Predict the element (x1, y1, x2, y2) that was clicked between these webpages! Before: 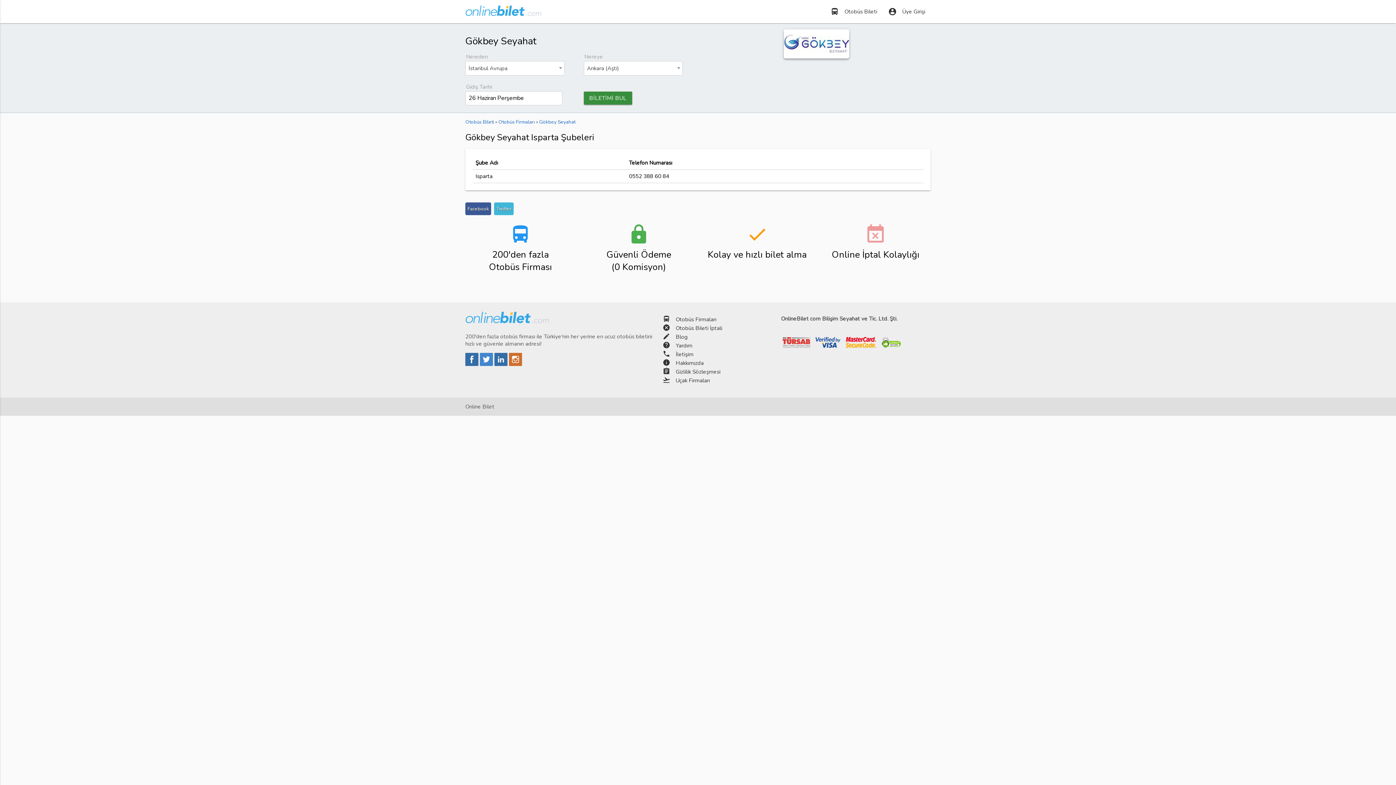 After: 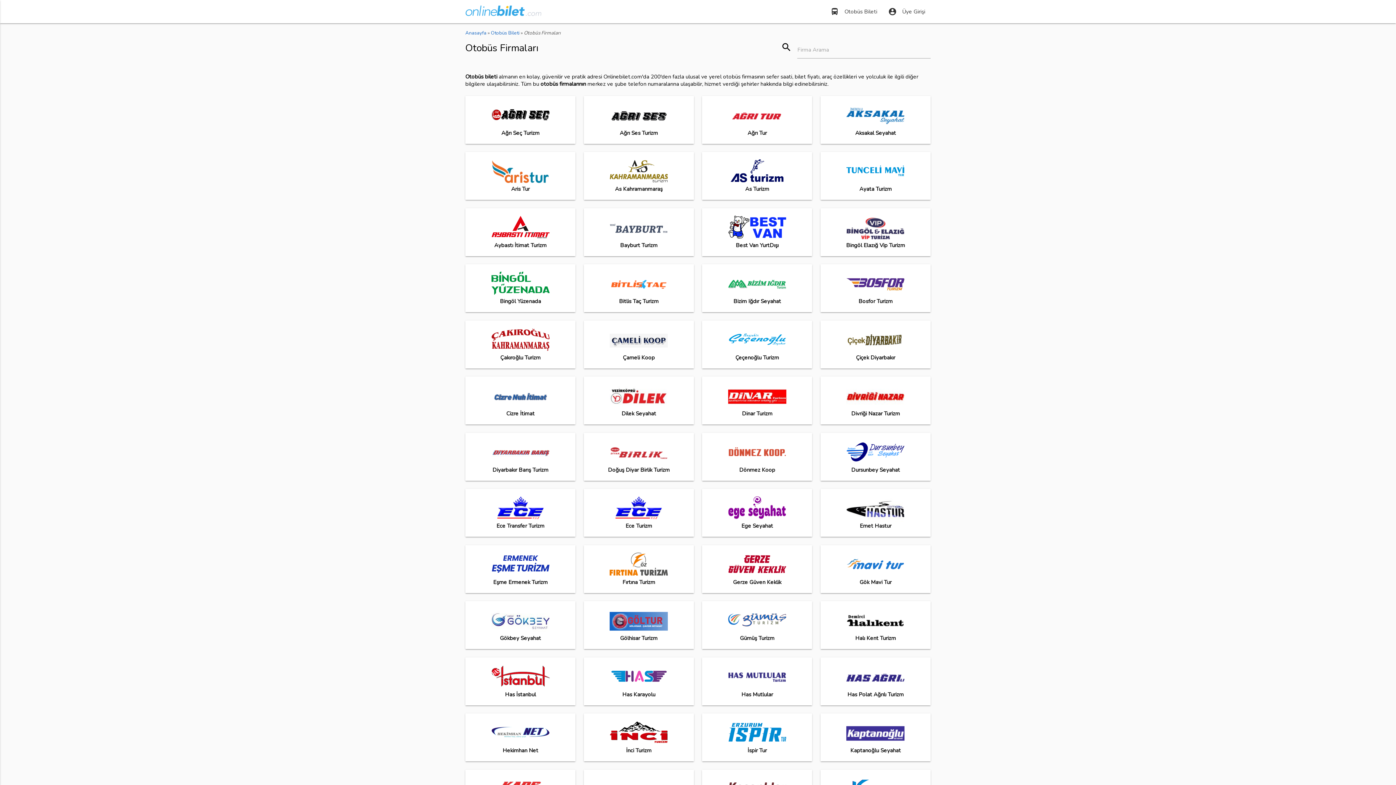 Action: label: directions_bus
Otobüs Firmaları bbox: (675, 315, 716, 323)